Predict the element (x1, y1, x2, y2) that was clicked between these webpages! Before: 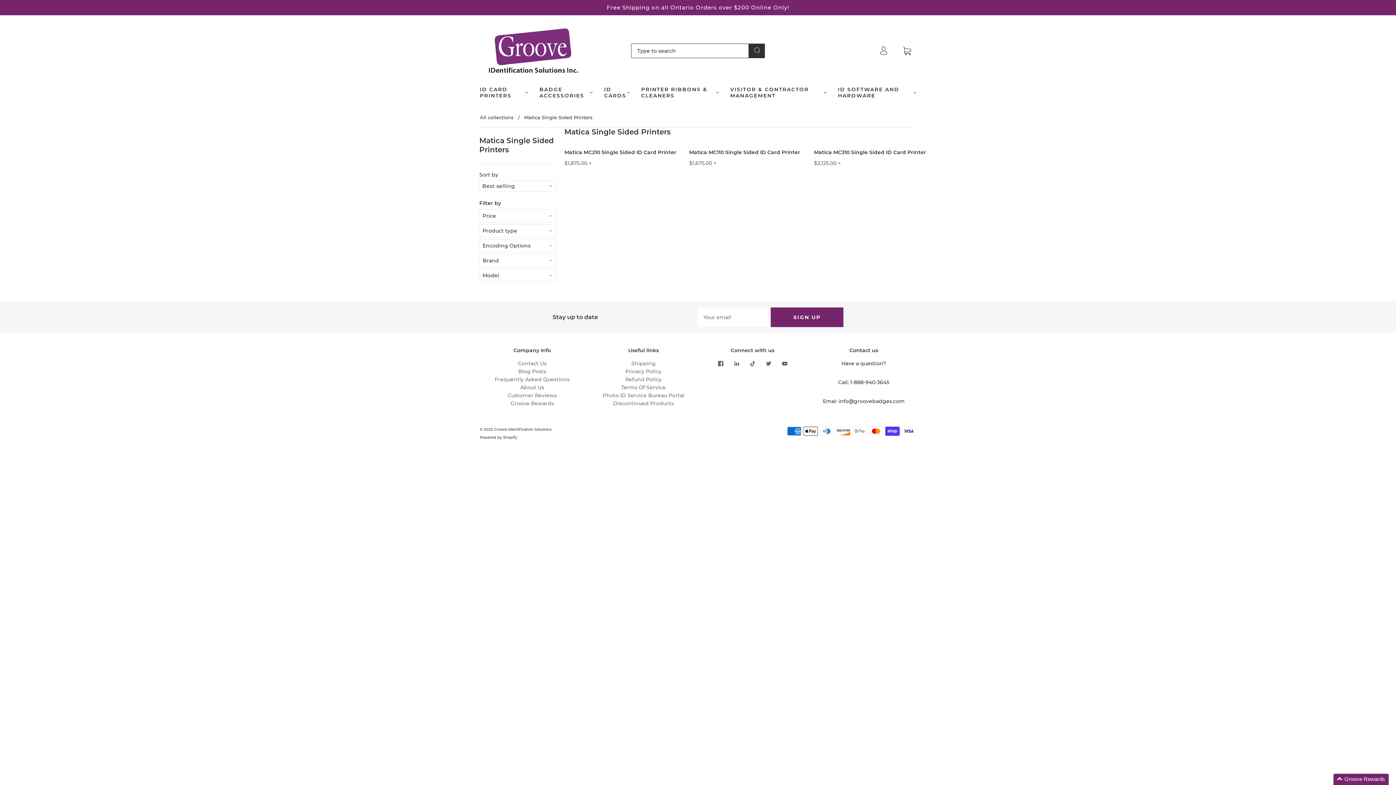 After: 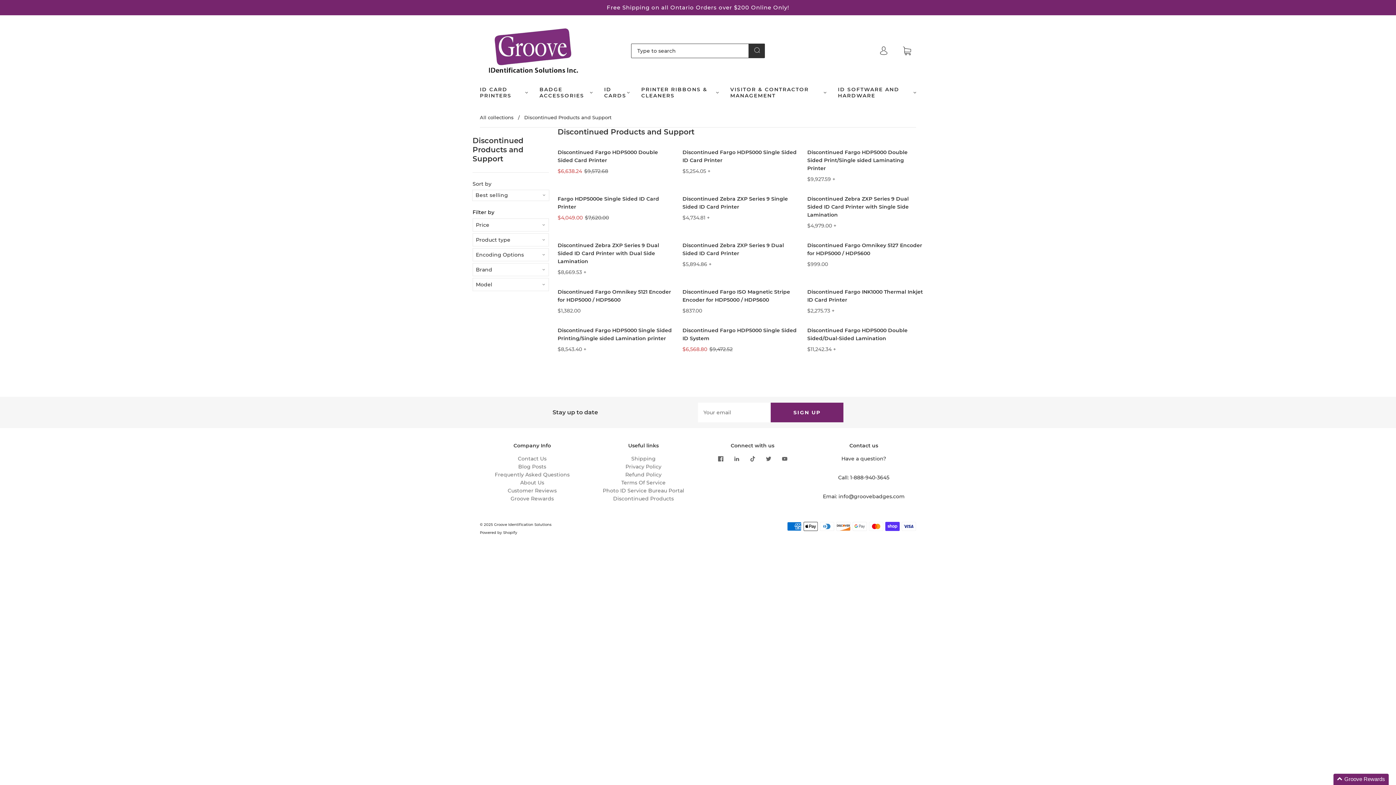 Action: bbox: (613, 400, 674, 406) label: Discontinued Products